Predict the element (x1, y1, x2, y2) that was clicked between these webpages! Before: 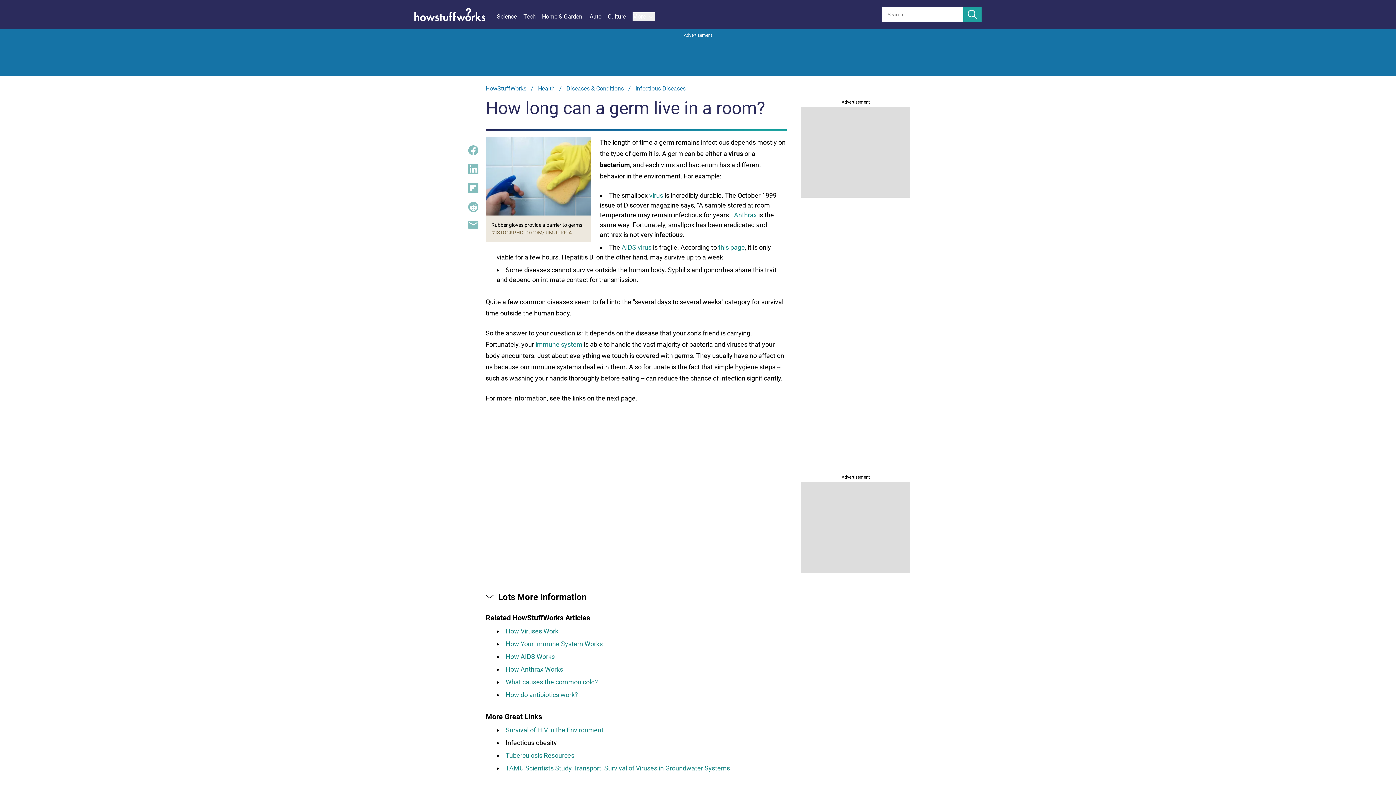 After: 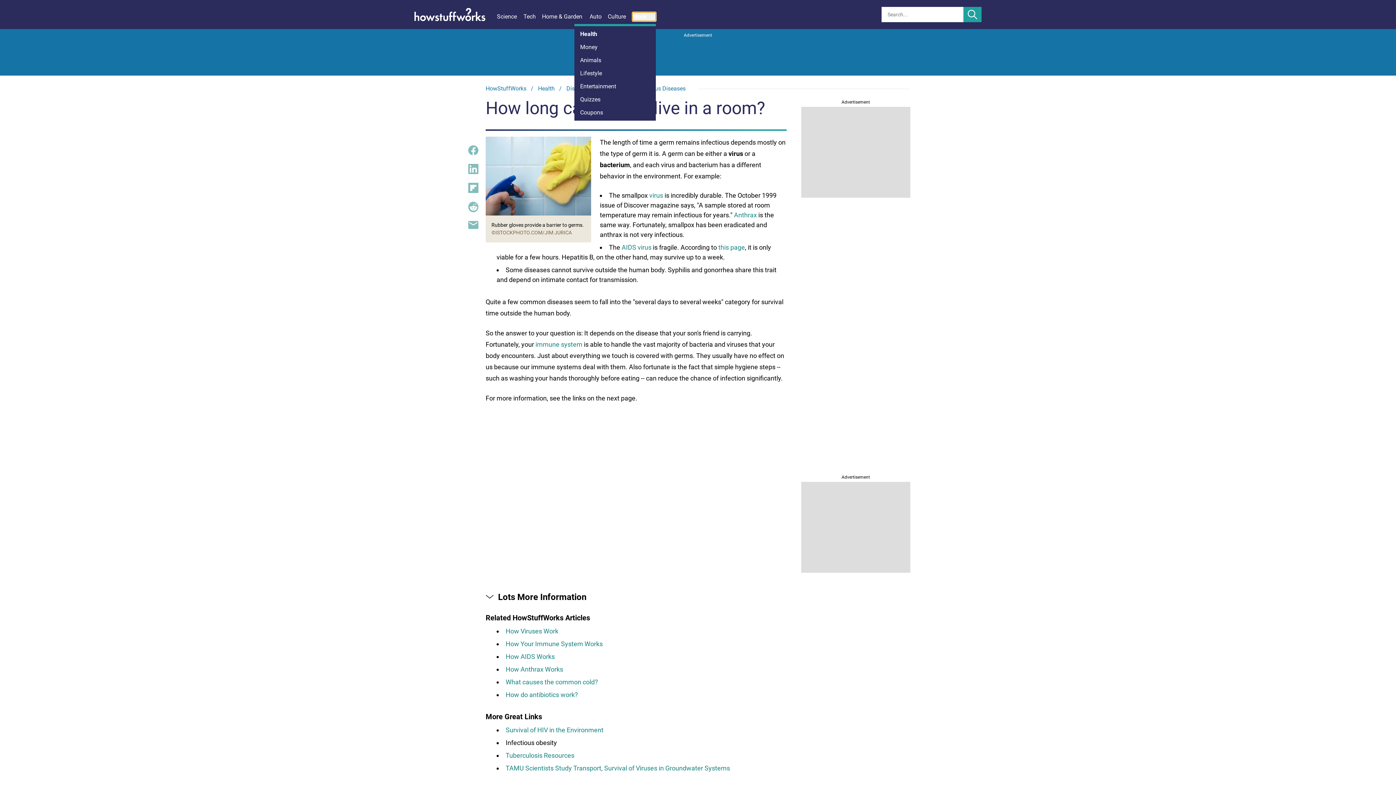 Action: bbox: (632, 12, 655, 21) label: More